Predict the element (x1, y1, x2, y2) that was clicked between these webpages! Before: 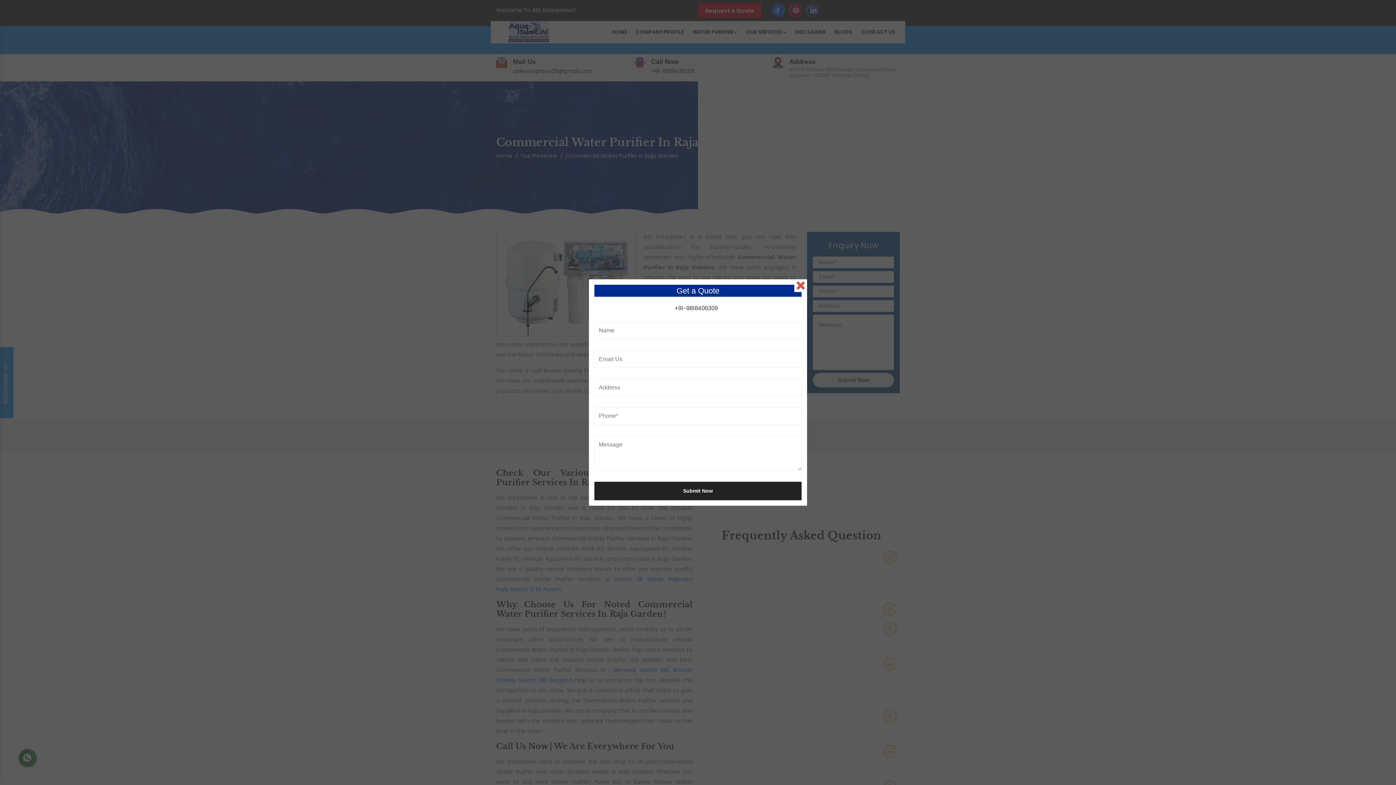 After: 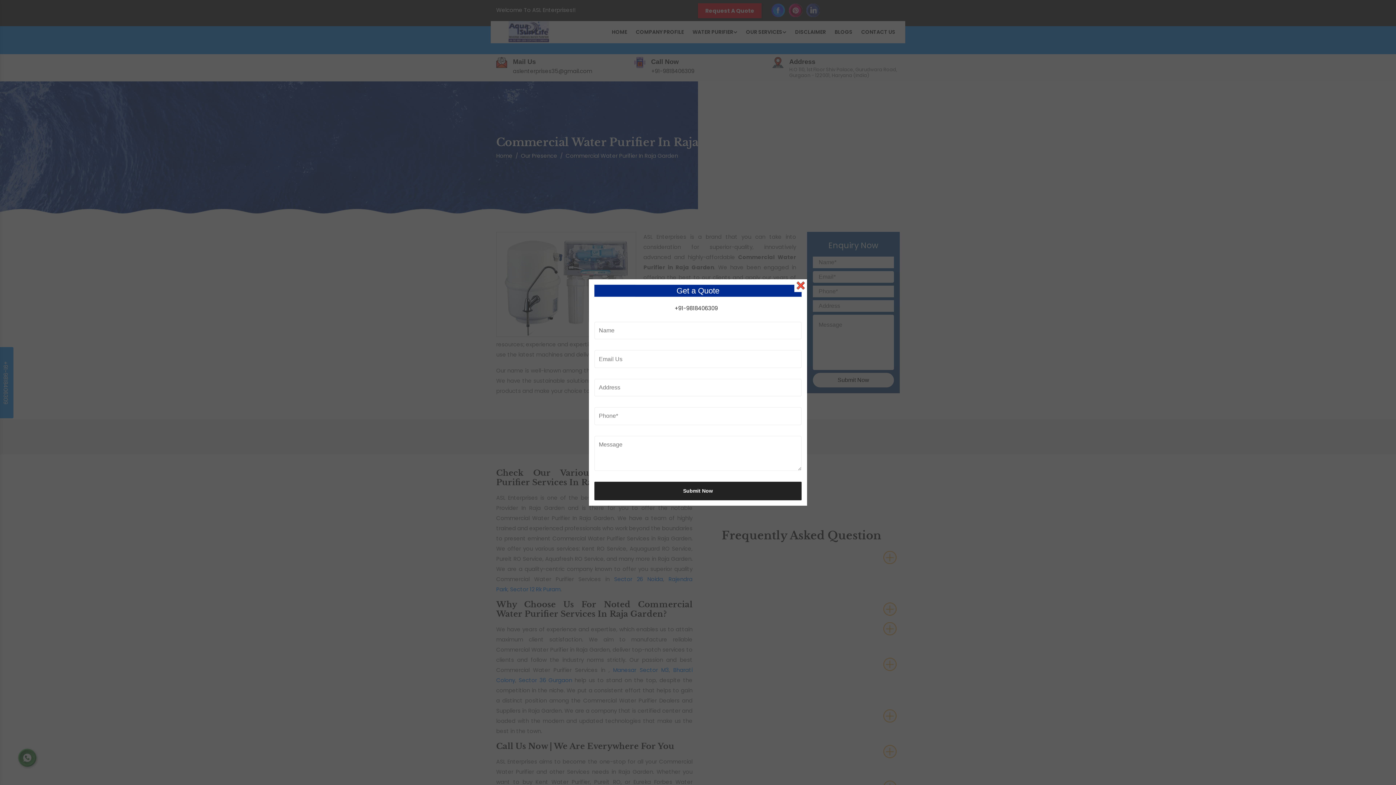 Action: label: Submit Now bbox: (594, 481, 801, 500)